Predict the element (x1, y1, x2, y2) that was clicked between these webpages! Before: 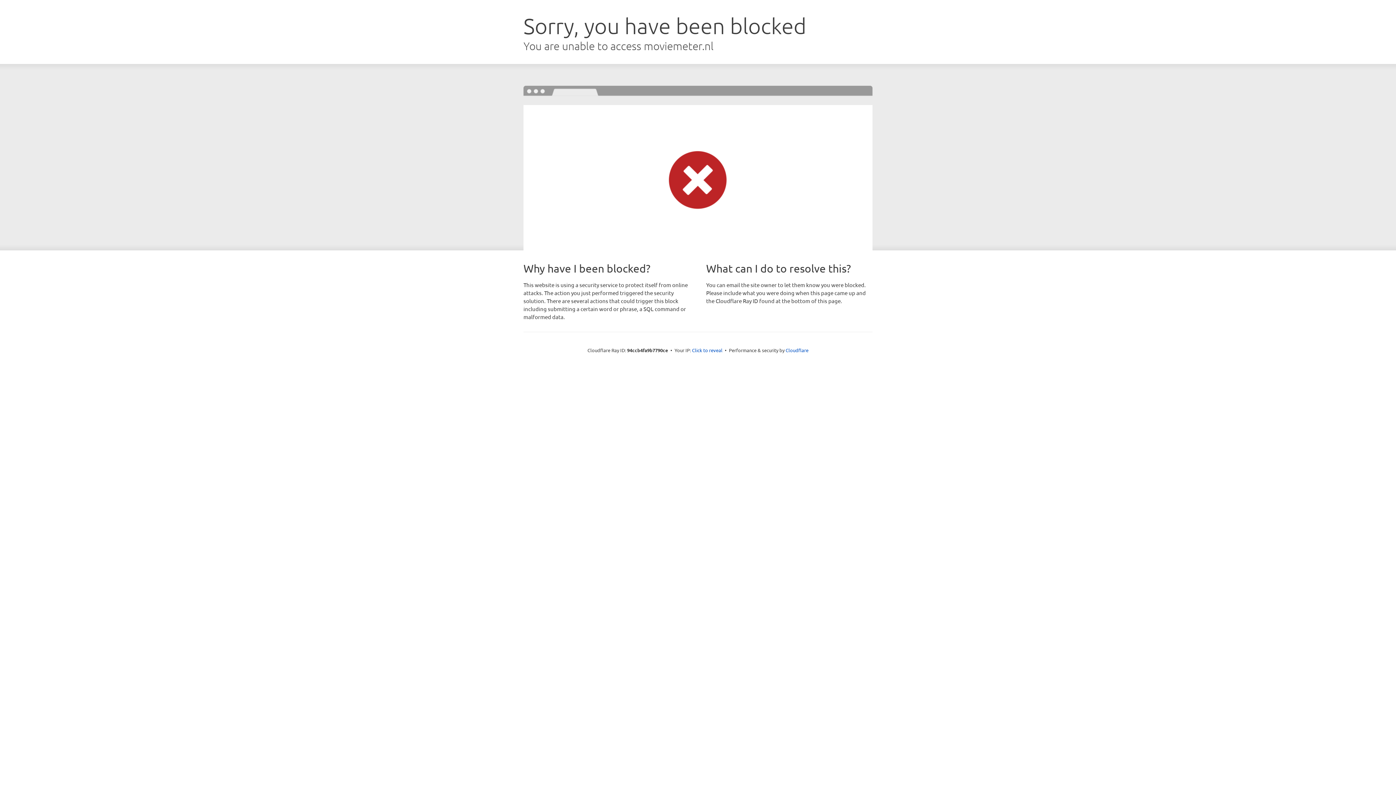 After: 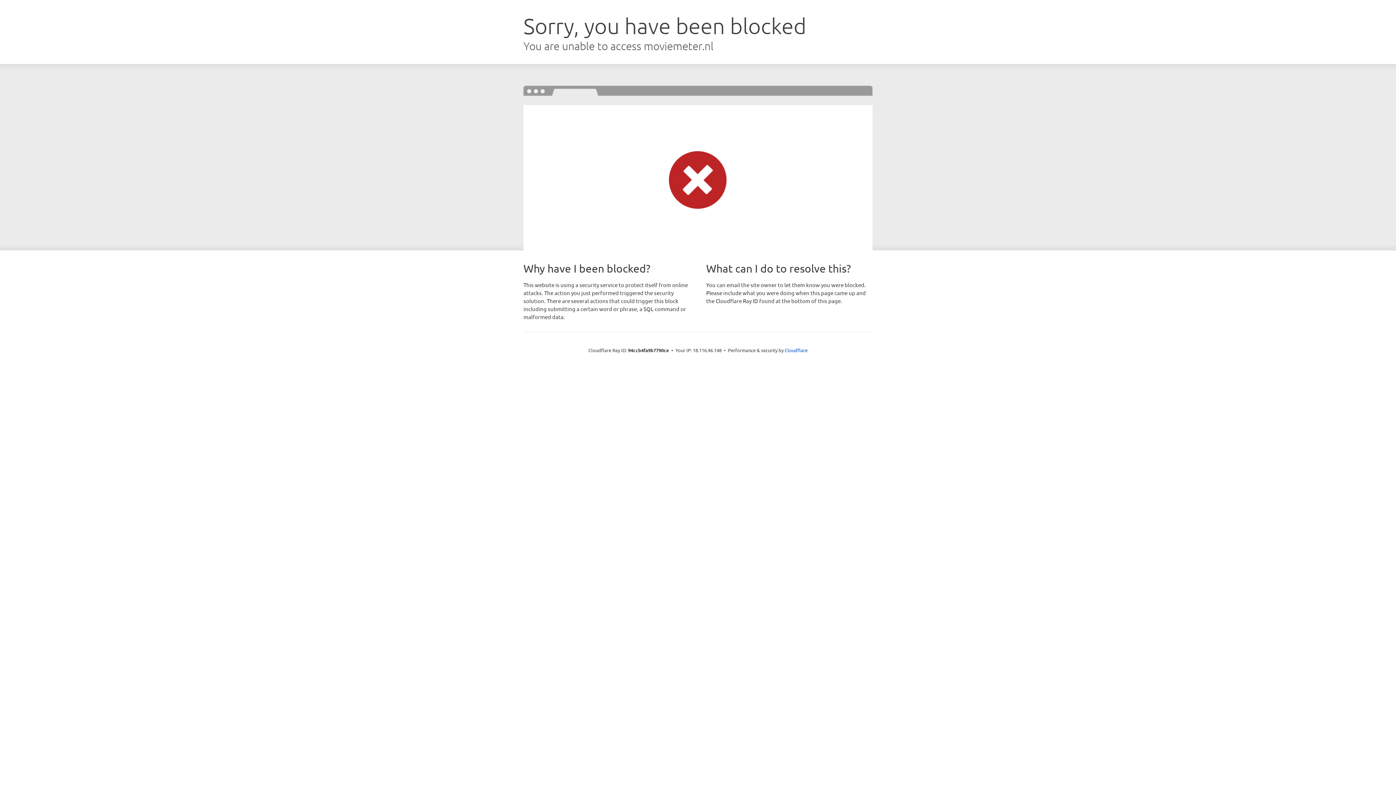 Action: bbox: (692, 346, 722, 353) label: Click to reveal